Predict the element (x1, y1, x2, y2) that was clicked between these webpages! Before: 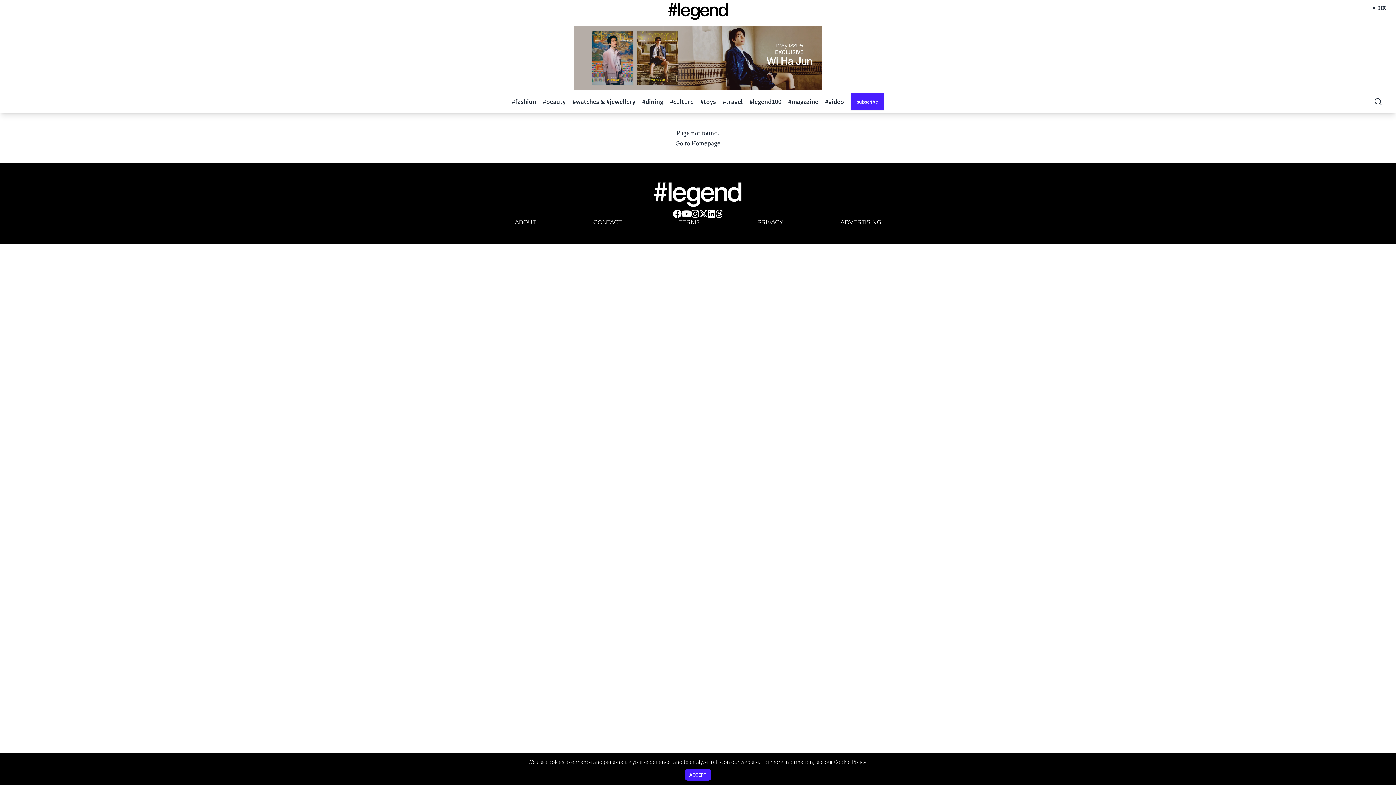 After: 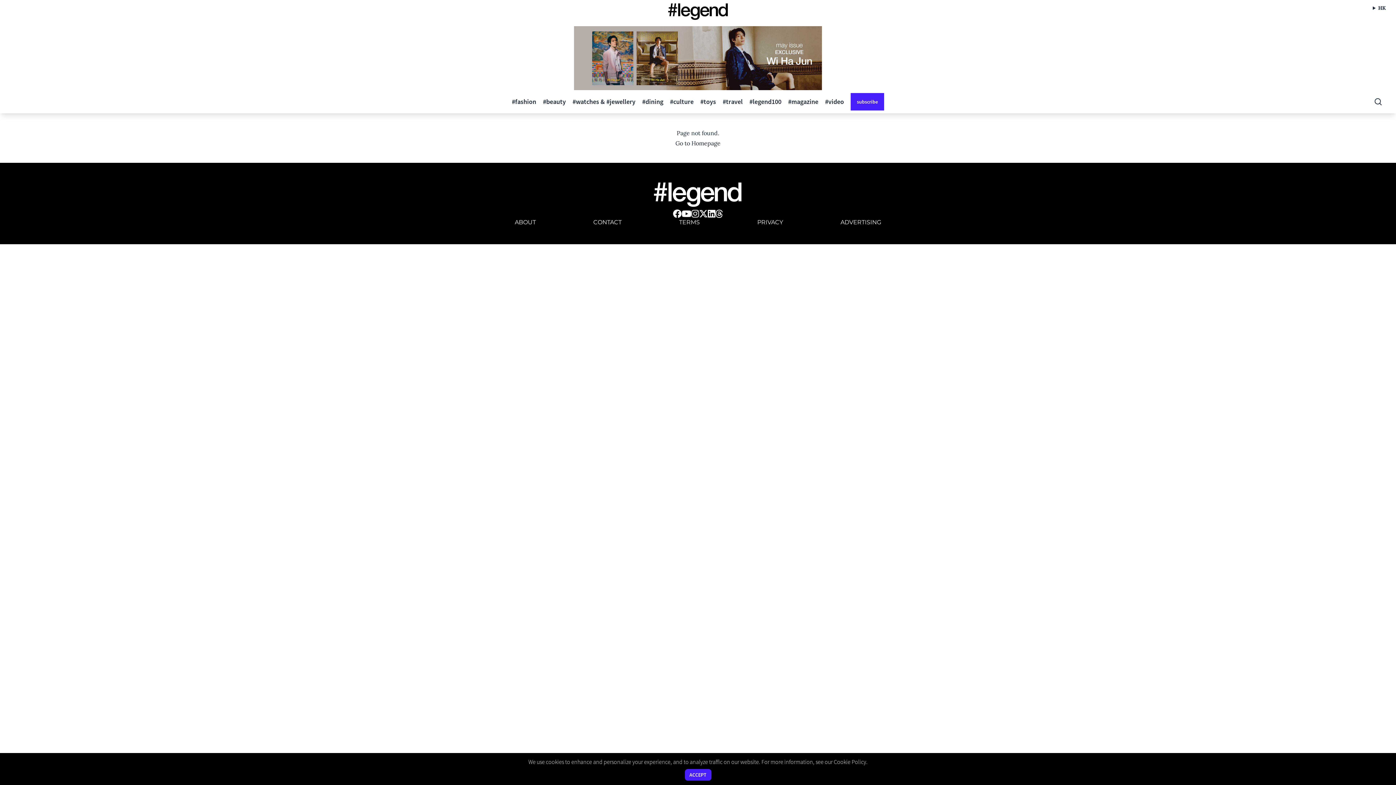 Action: bbox: (699, 209, 708, 218) label: twitter